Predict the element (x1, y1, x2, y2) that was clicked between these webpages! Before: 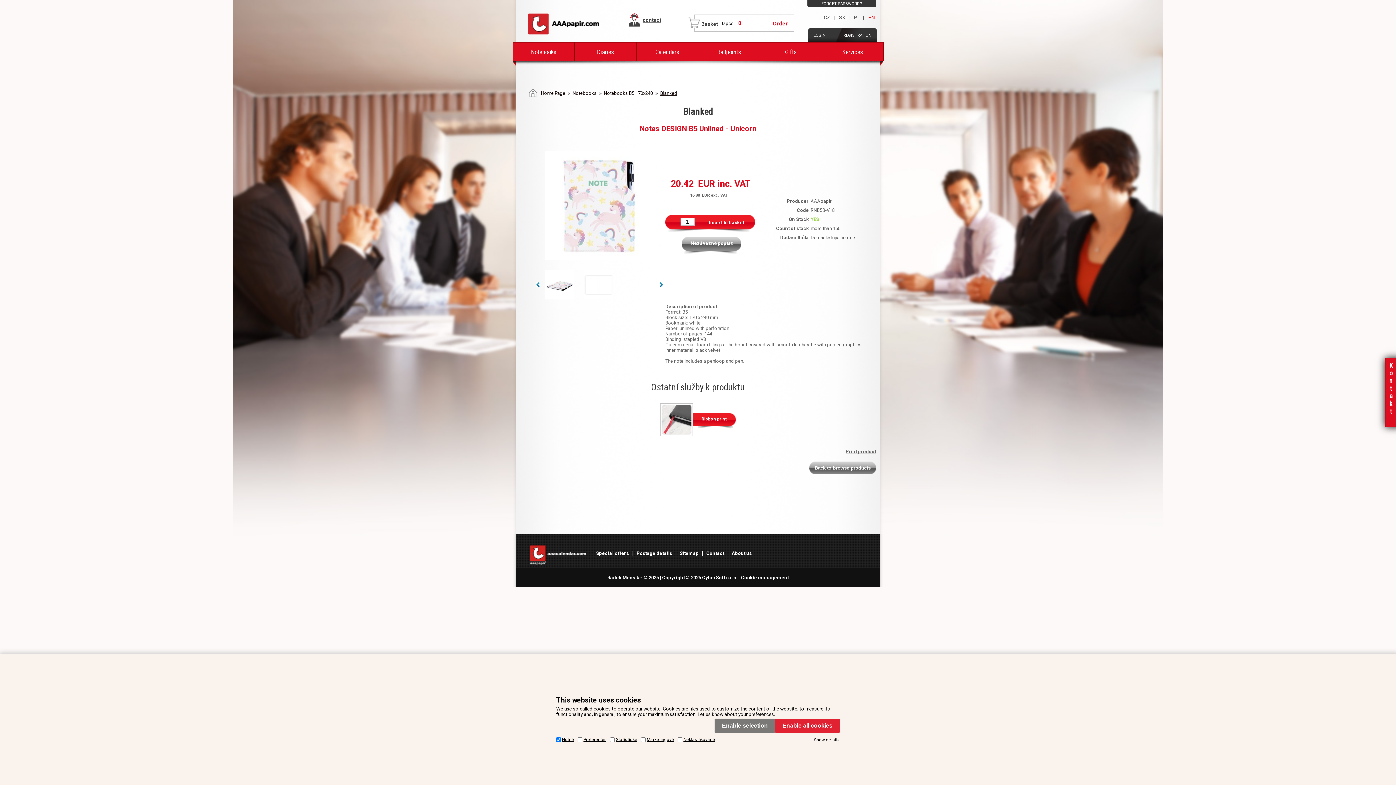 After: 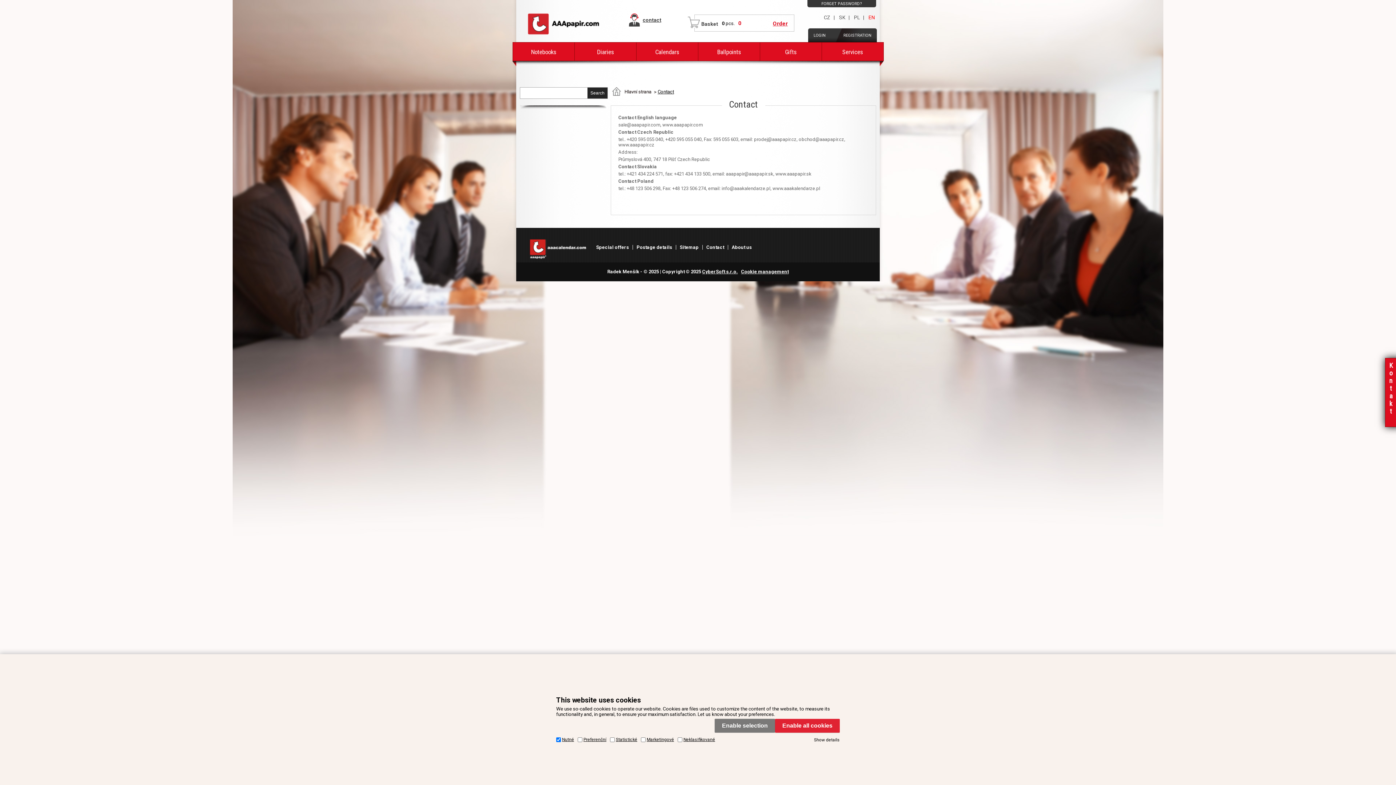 Action: label: Contact bbox: (702, 551, 728, 556)